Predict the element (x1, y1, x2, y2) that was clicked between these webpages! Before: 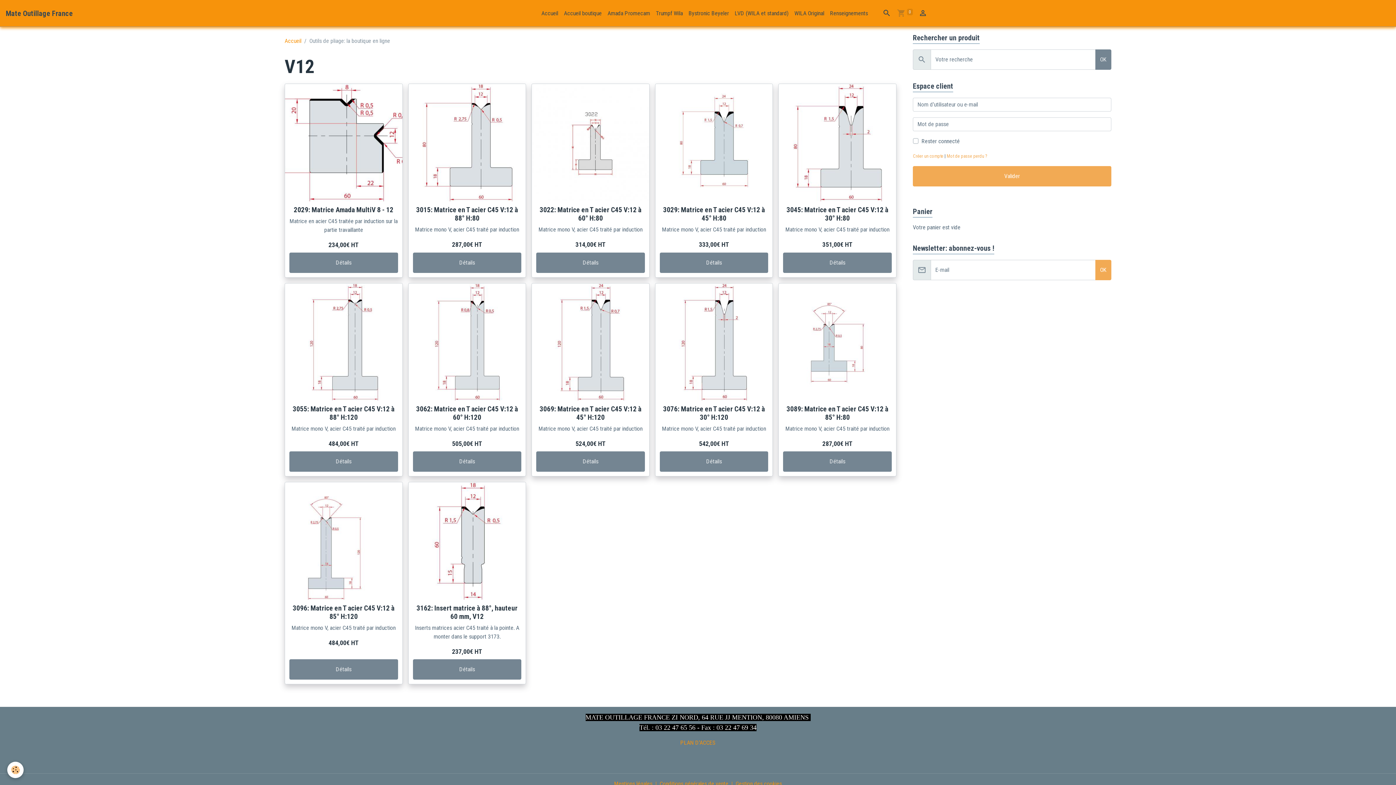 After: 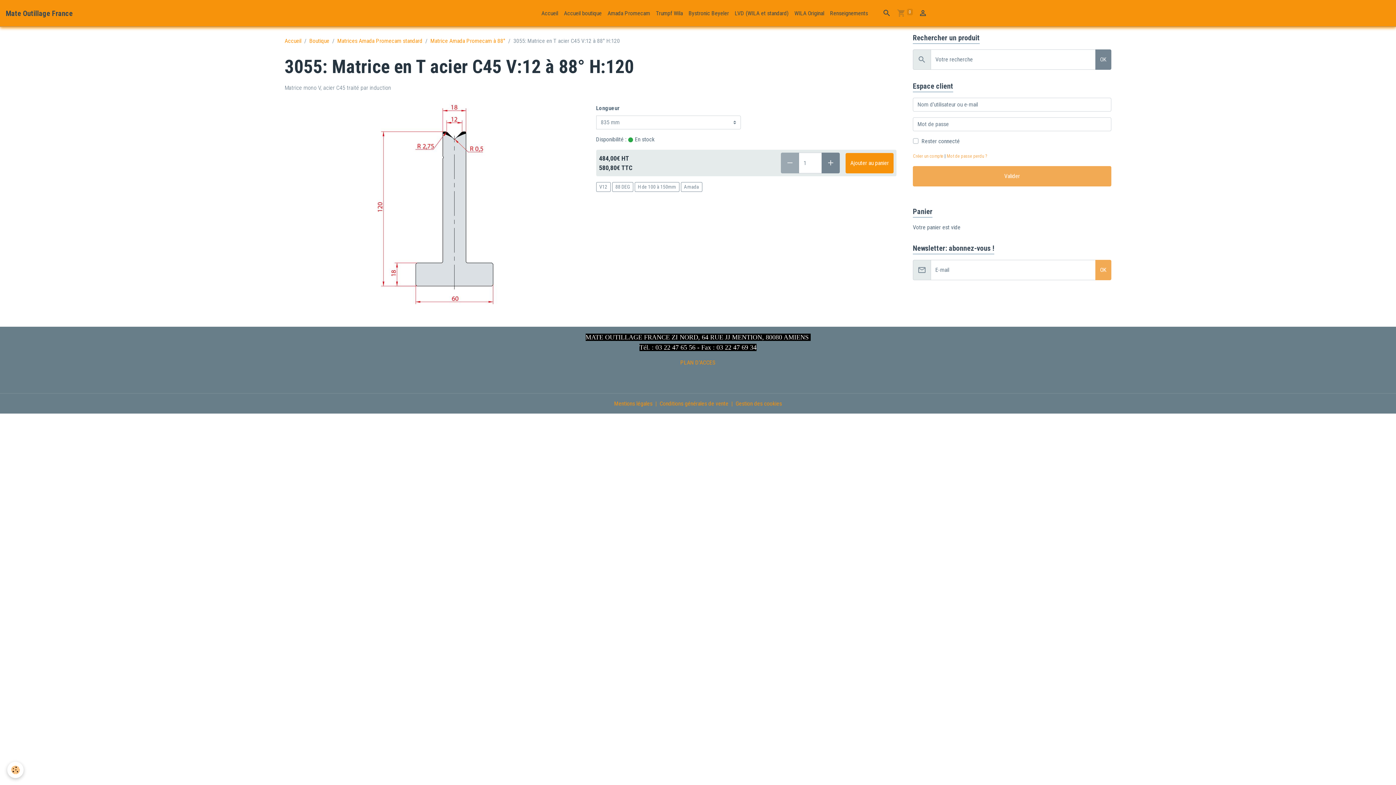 Action: bbox: (292, 405, 394, 421) label: 3055: Matrice en T acier C45 V:12 à 88° H:120